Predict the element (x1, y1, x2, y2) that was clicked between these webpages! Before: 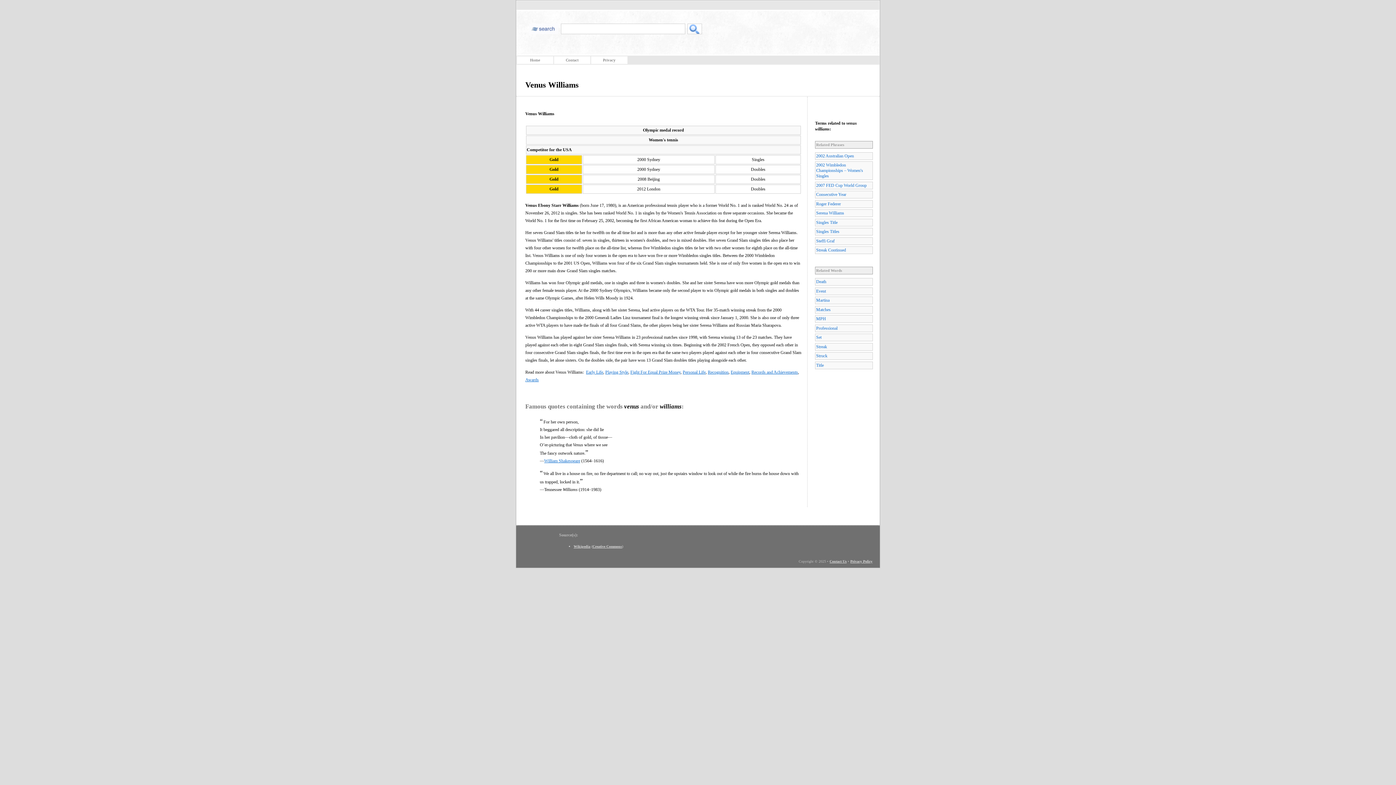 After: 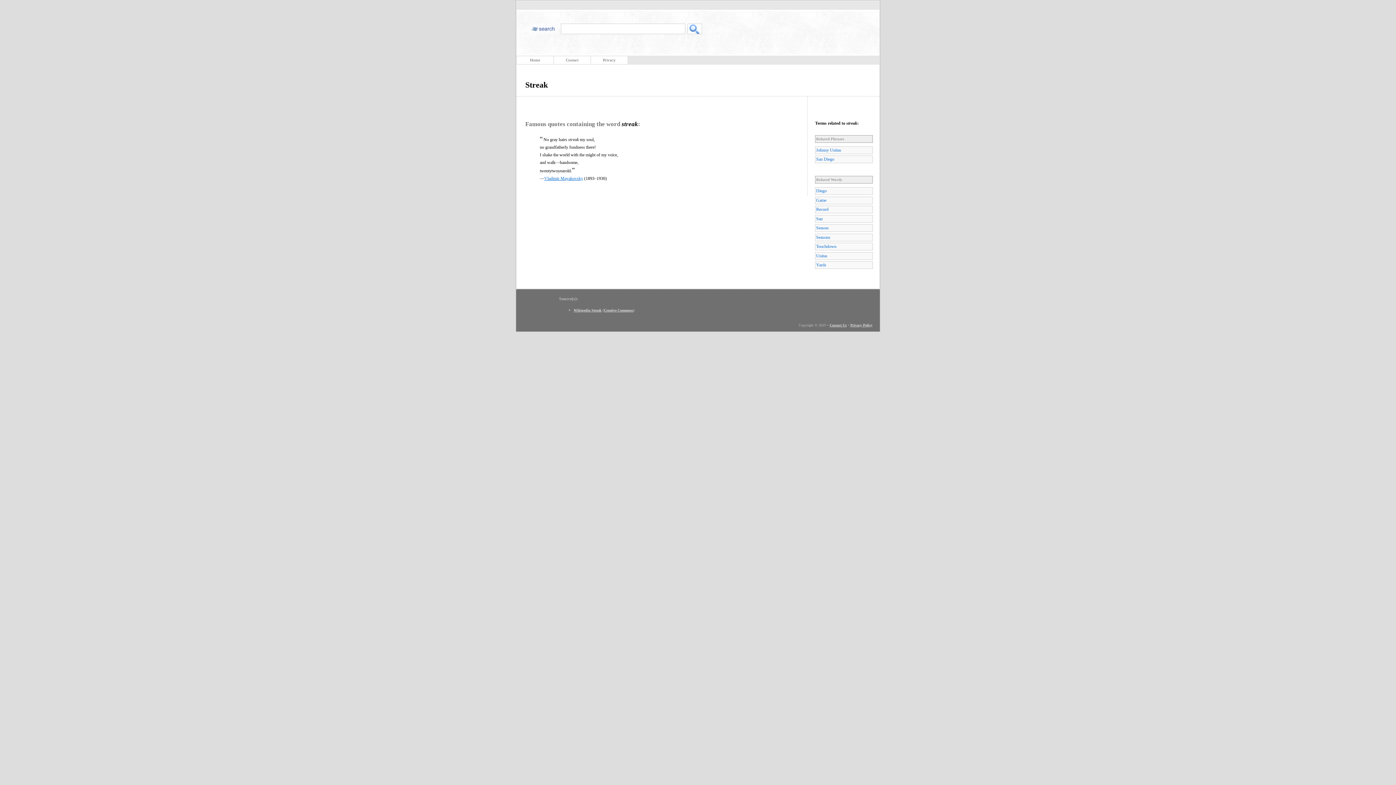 Action: bbox: (815, 343, 873, 350) label: Streak